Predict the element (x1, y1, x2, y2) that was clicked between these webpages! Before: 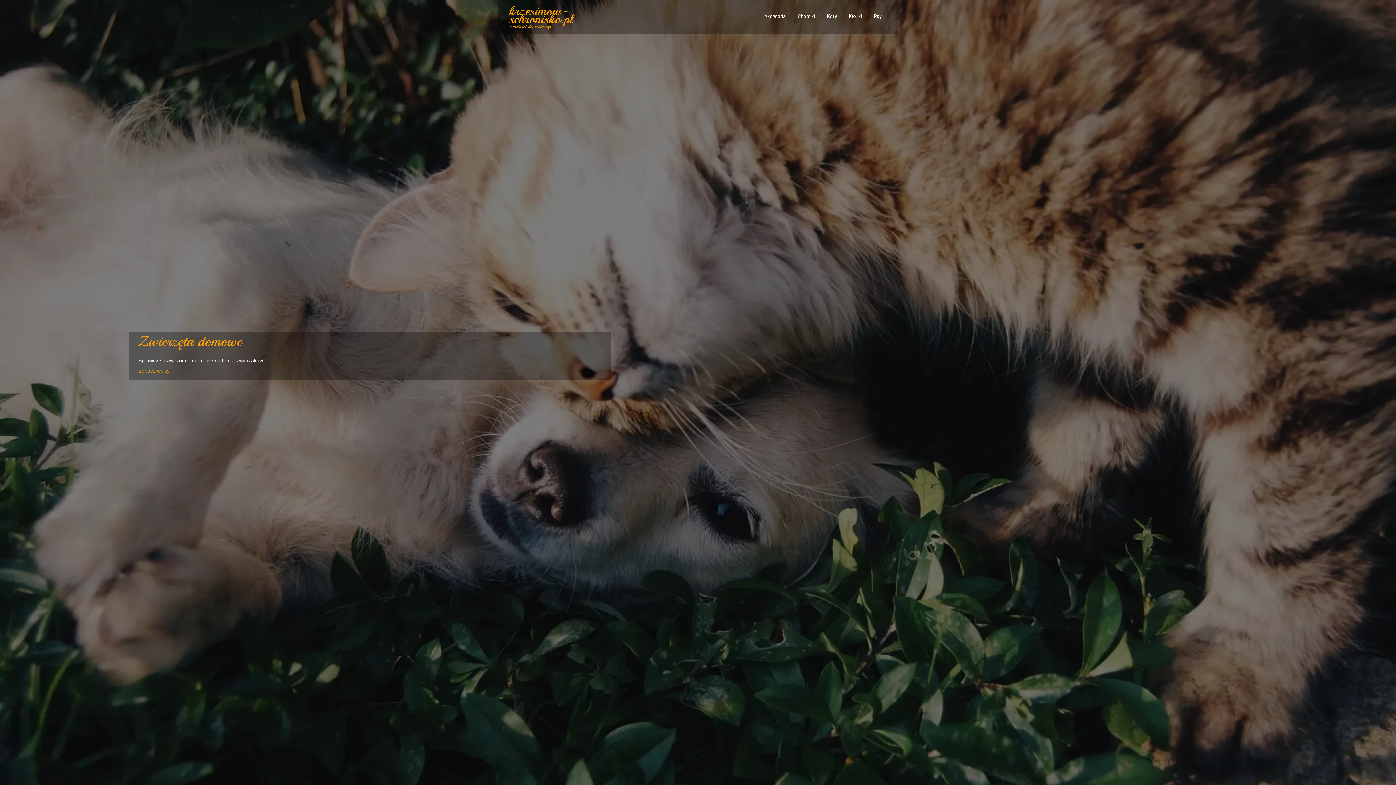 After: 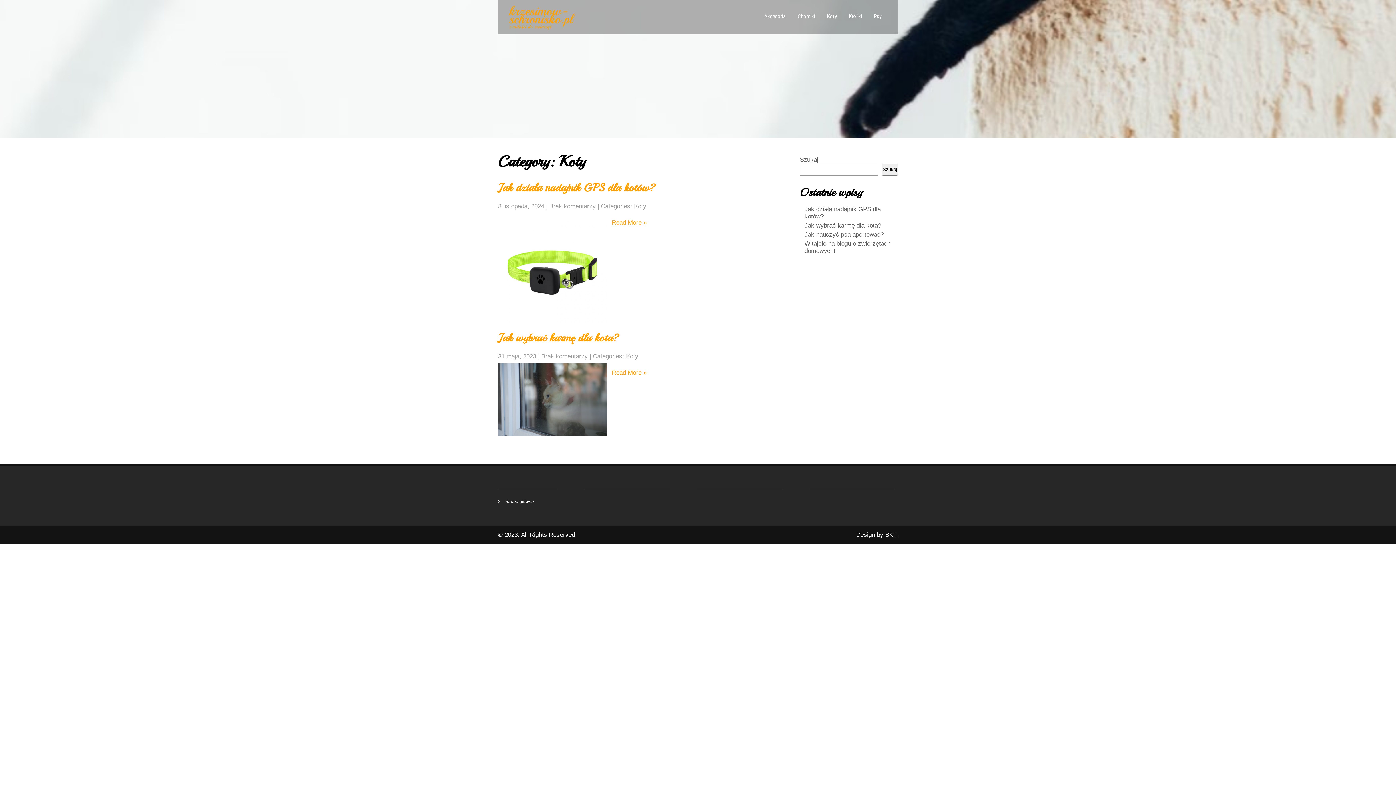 Action: label: Koty bbox: (821, 0, 842, 34)